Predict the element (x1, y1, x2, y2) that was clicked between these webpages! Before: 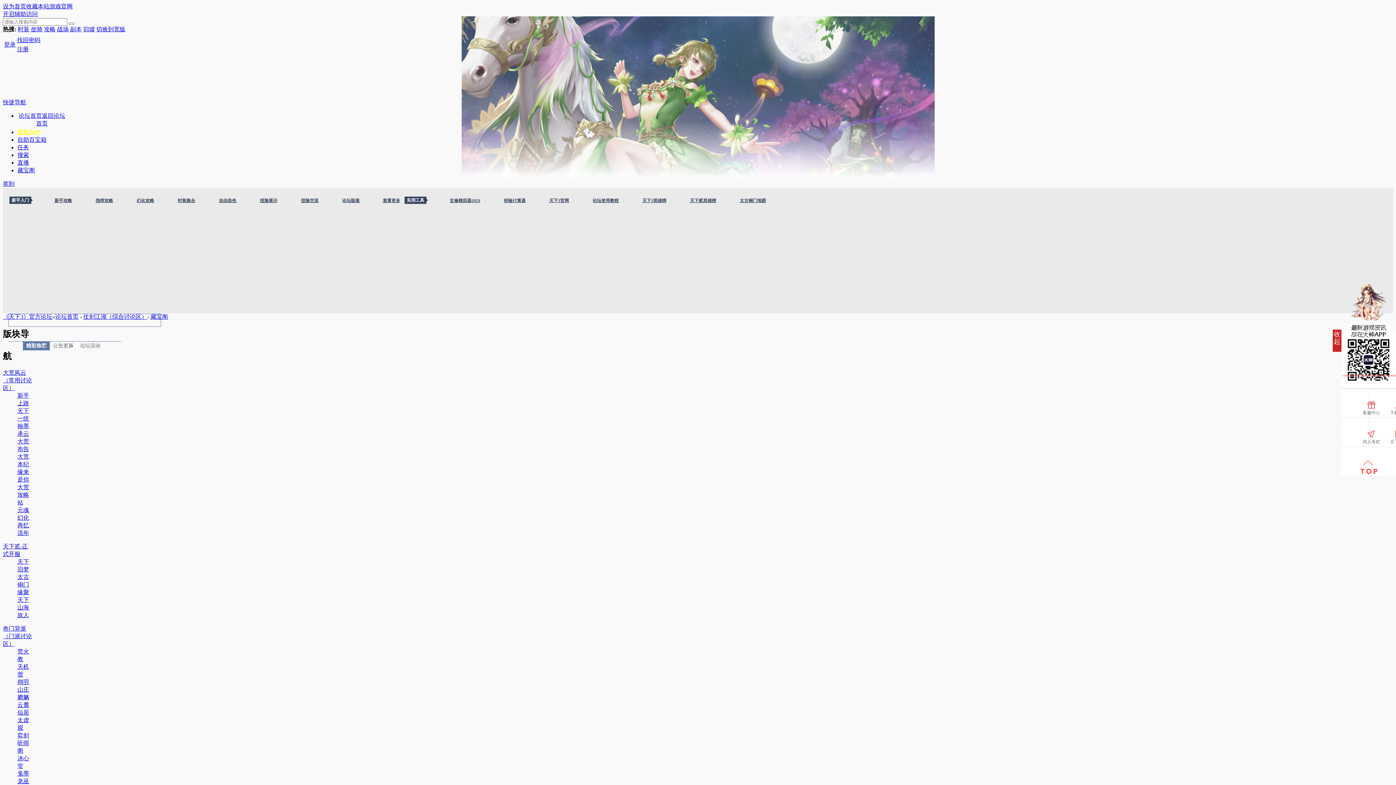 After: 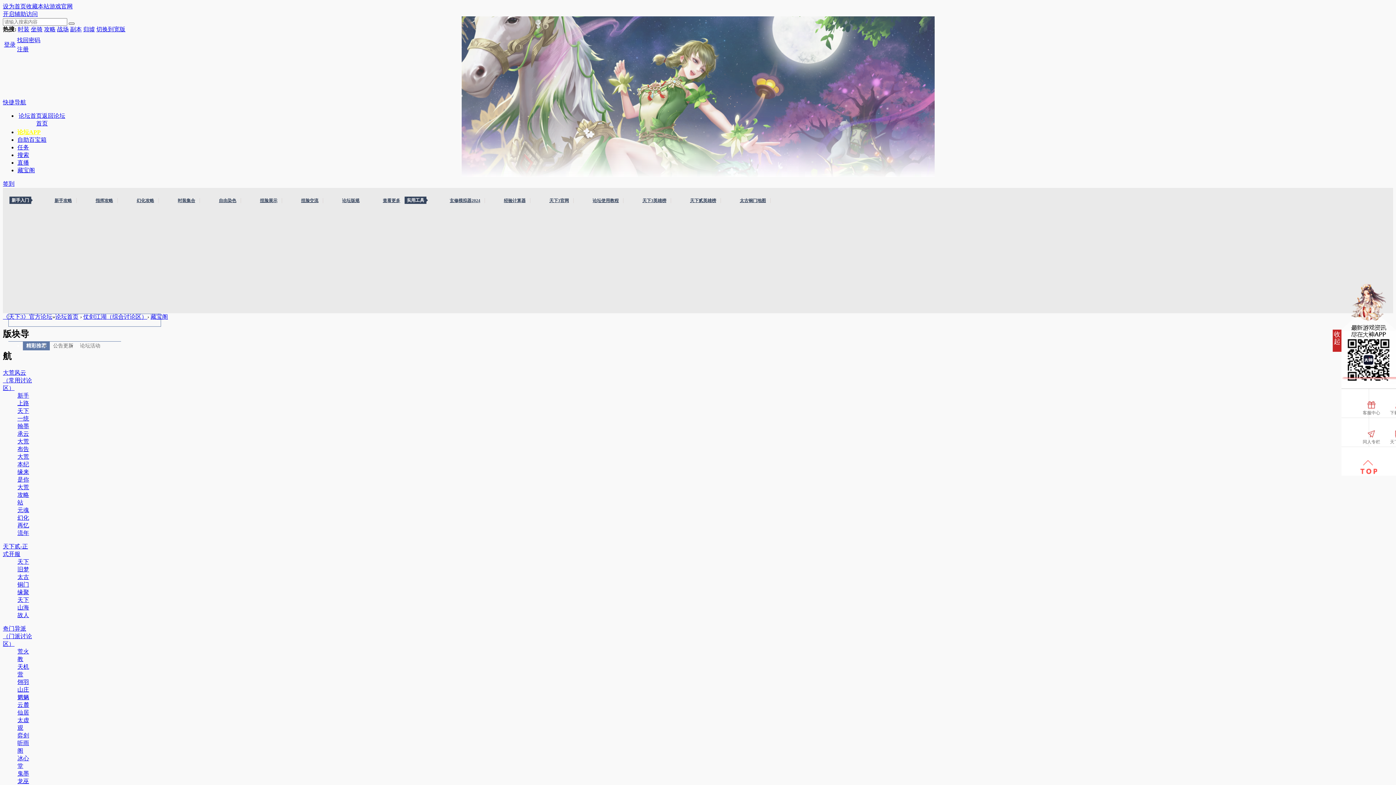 Action: bbox: (68, 22, 74, 24)